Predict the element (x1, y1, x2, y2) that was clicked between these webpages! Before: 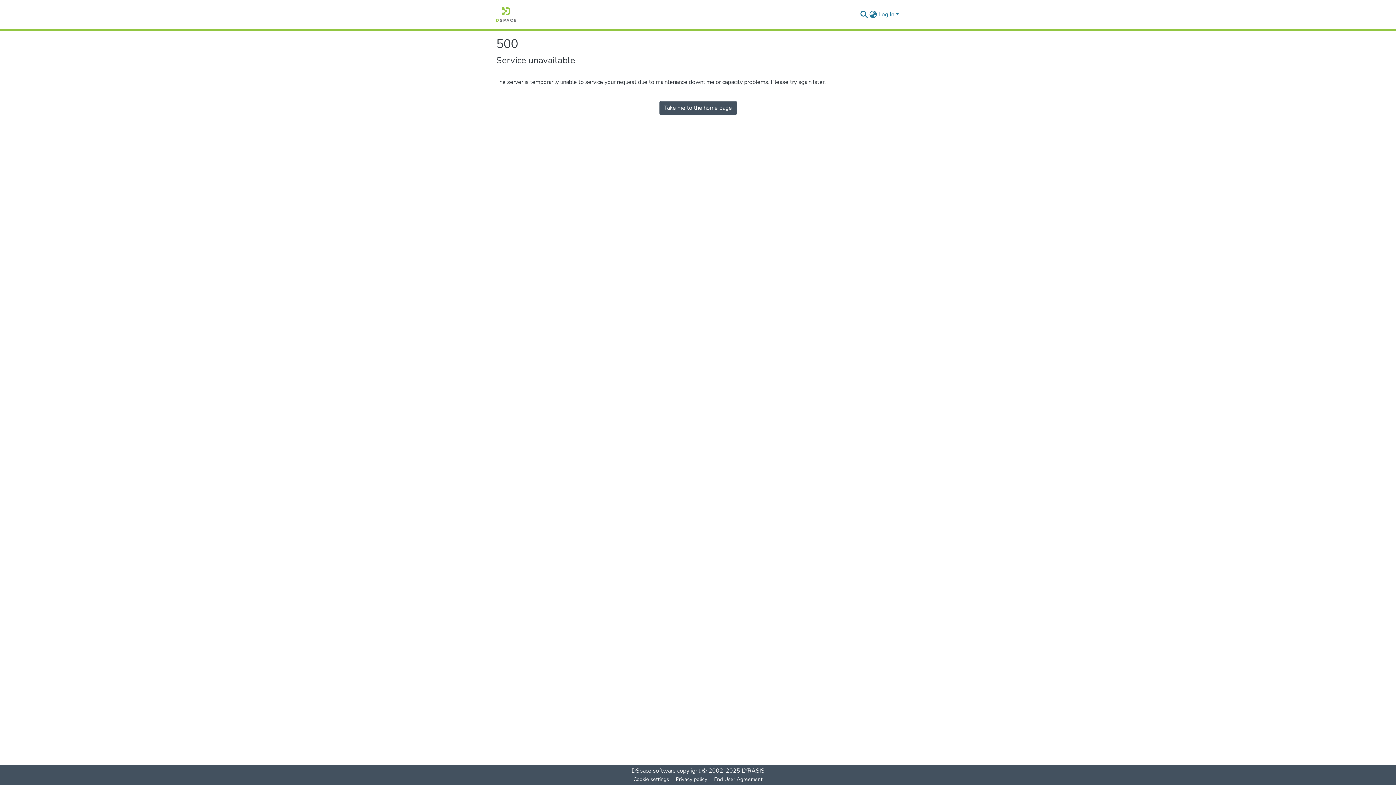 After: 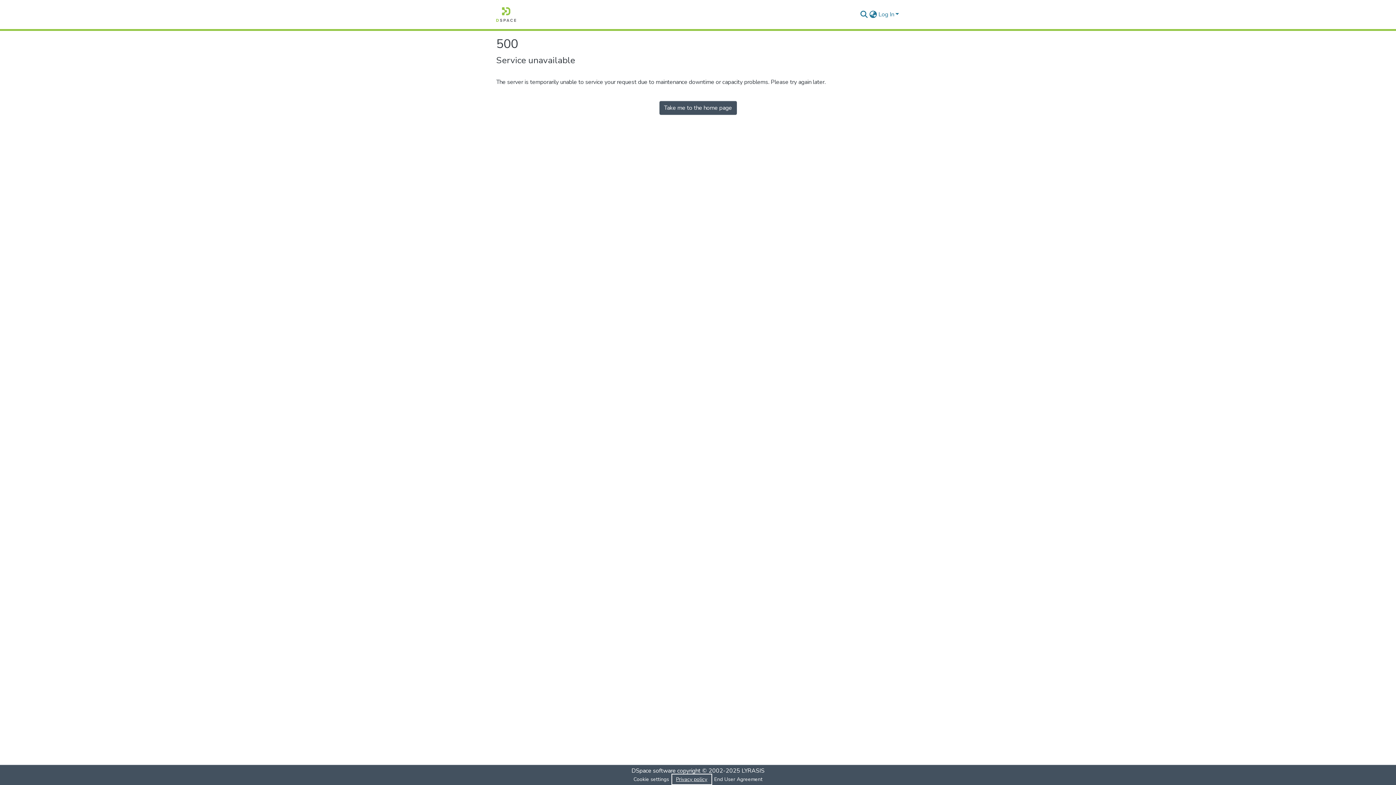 Action: bbox: (672, 775, 710, 784) label: Privacy policy